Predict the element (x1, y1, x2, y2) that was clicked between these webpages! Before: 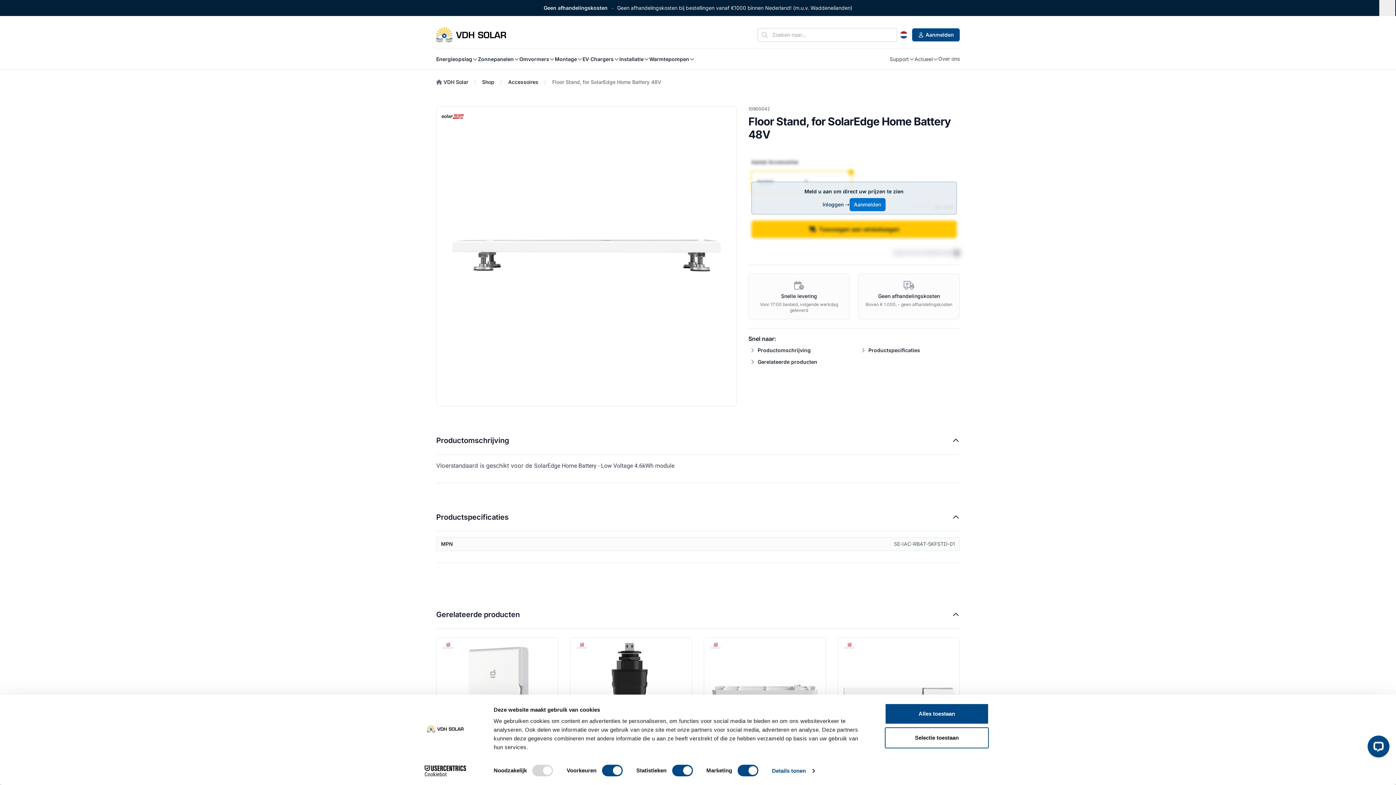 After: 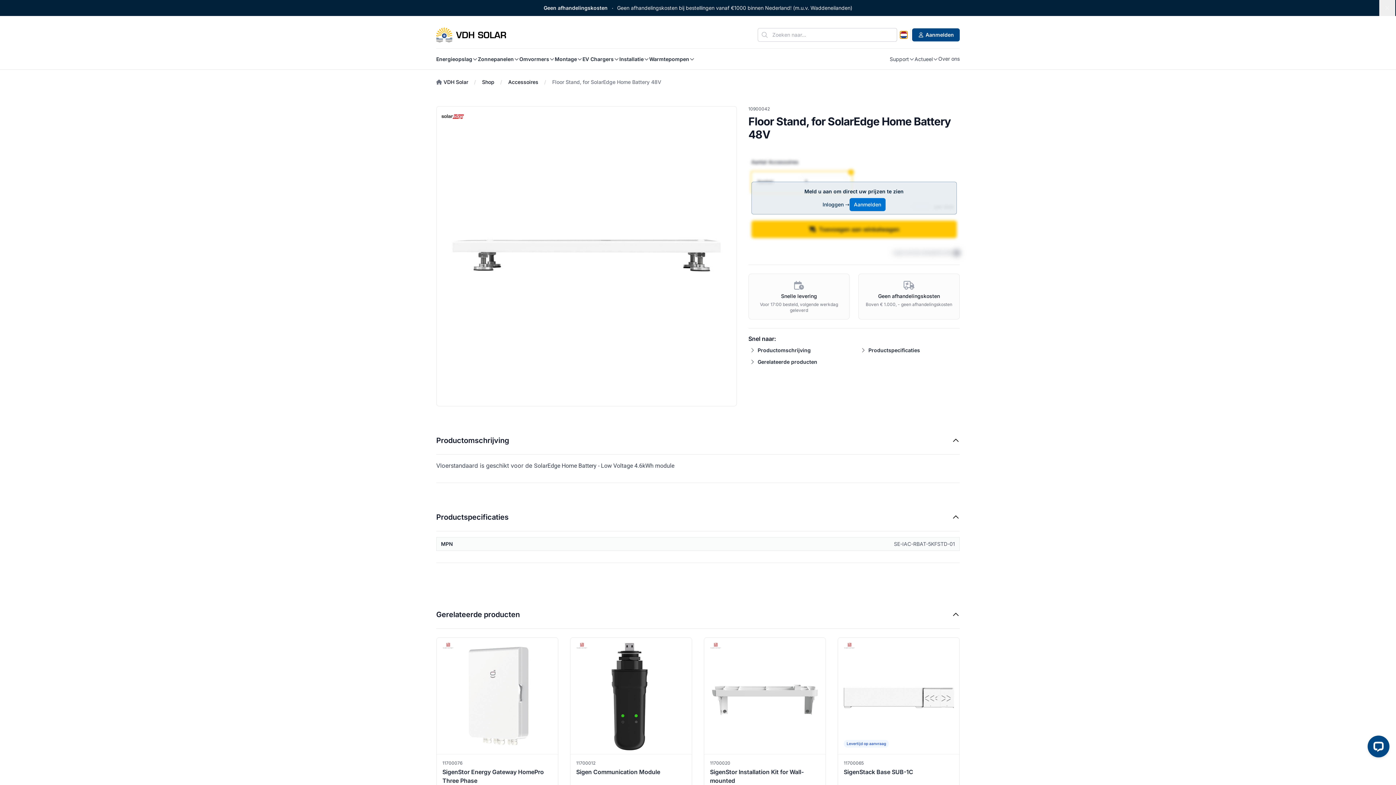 Action: bbox: (900, 31, 907, 38) label: Nederlands